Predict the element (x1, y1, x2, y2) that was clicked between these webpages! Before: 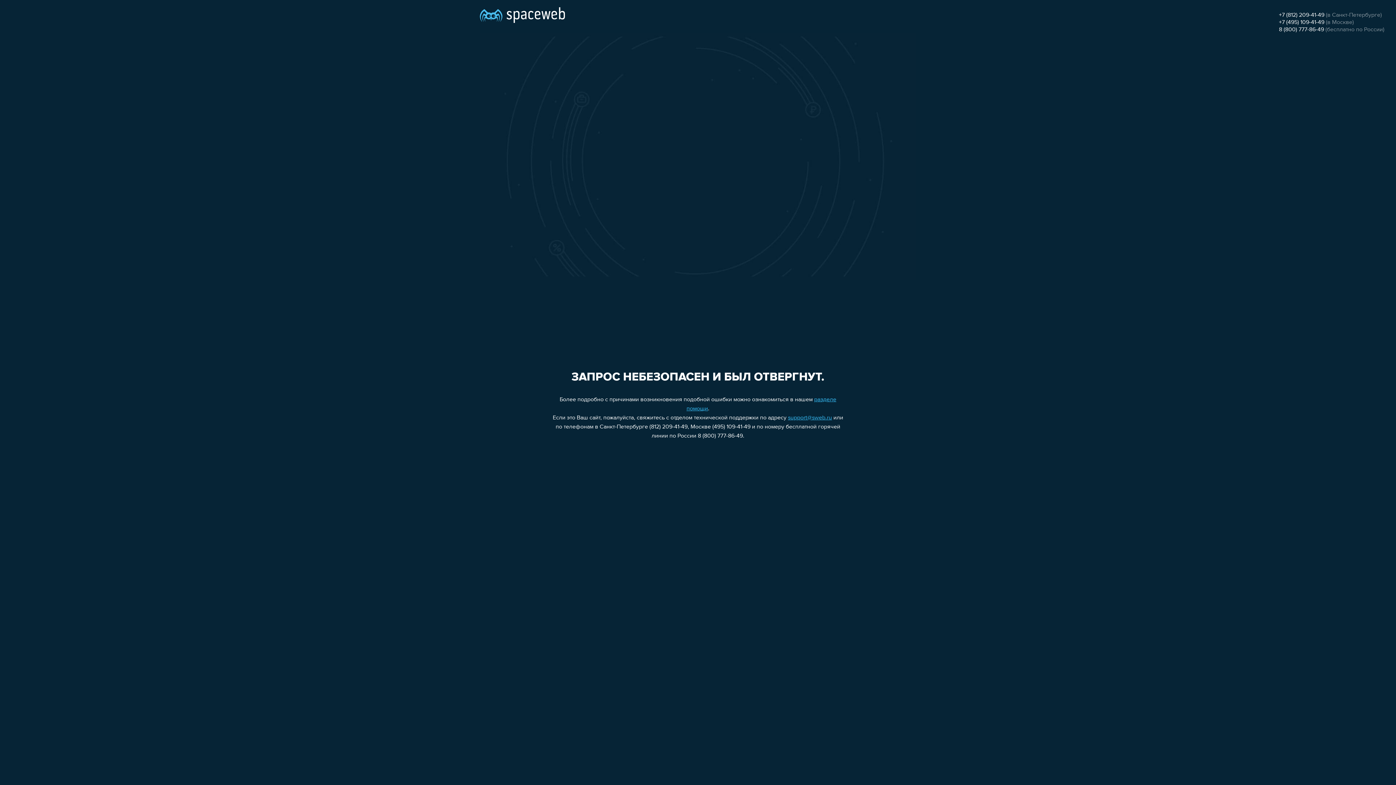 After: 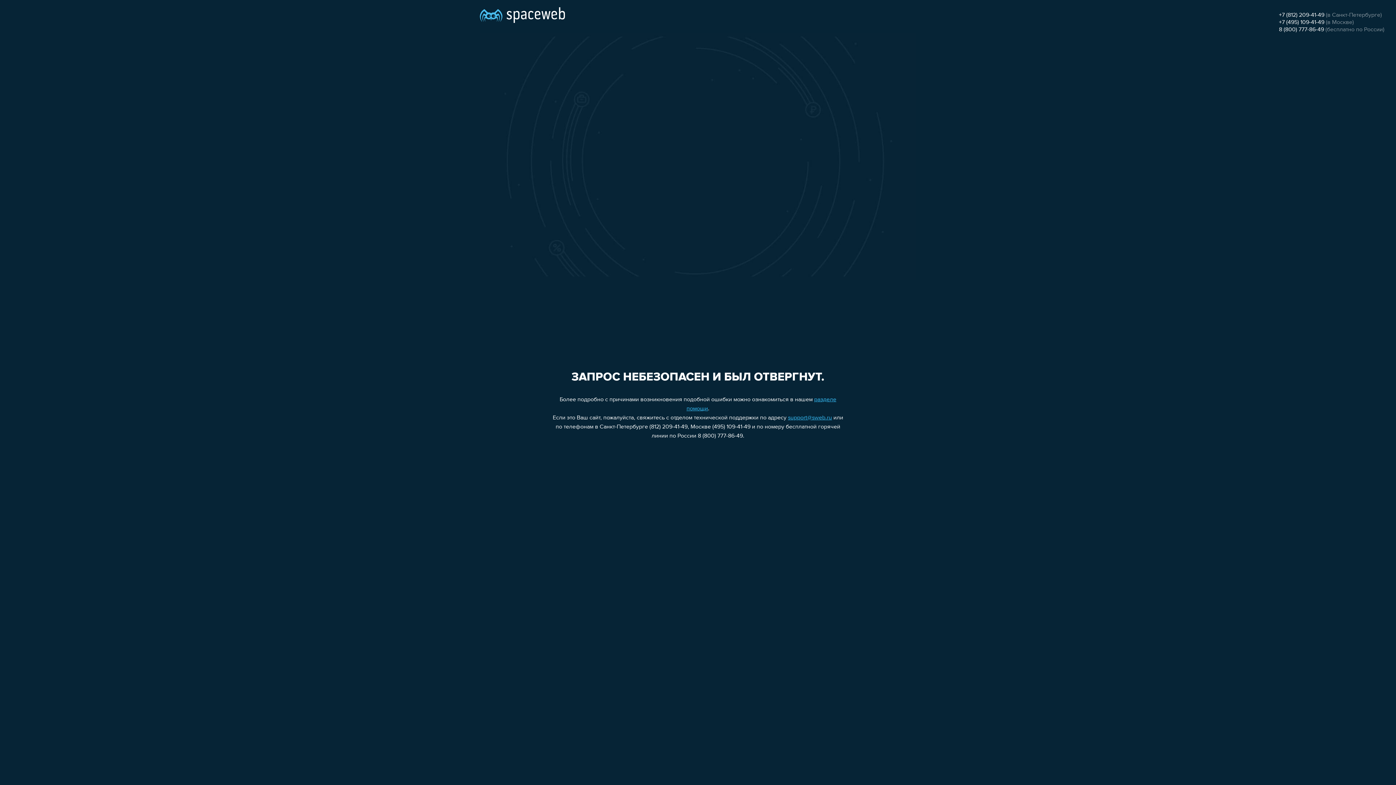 Action: label: support@sweb.ru bbox: (788, 415, 832, 421)